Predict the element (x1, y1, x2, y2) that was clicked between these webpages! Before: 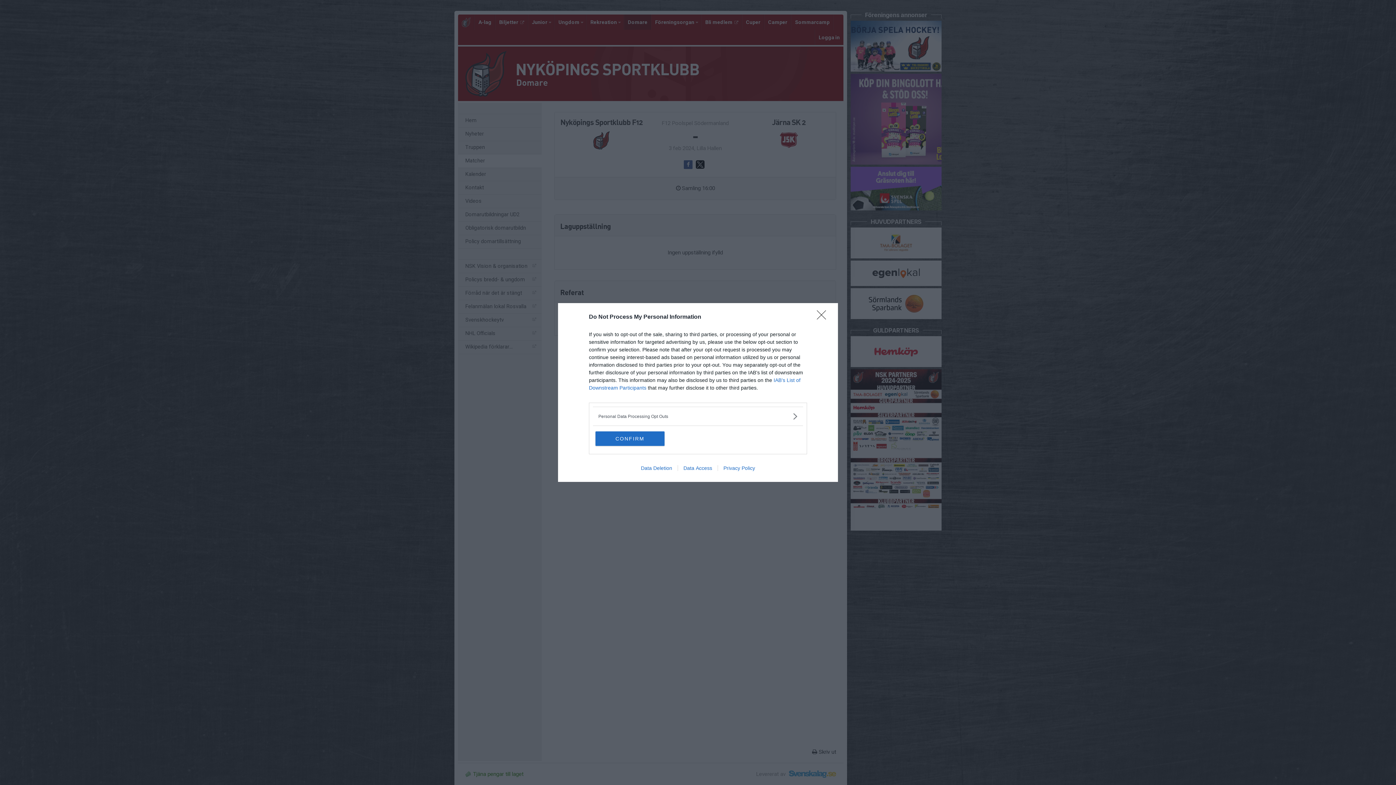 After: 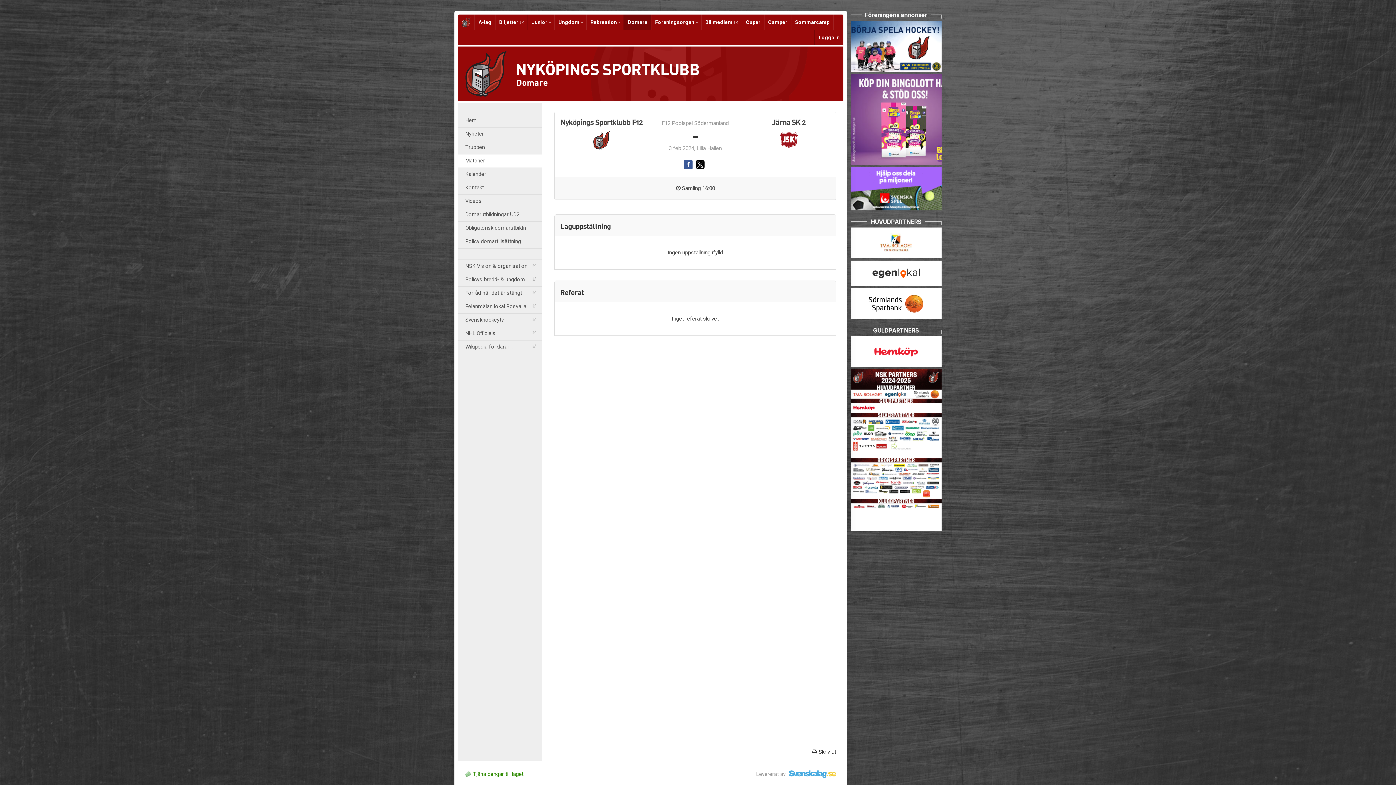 Action: label: CONFIRM bbox: (595, 431, 664, 446)